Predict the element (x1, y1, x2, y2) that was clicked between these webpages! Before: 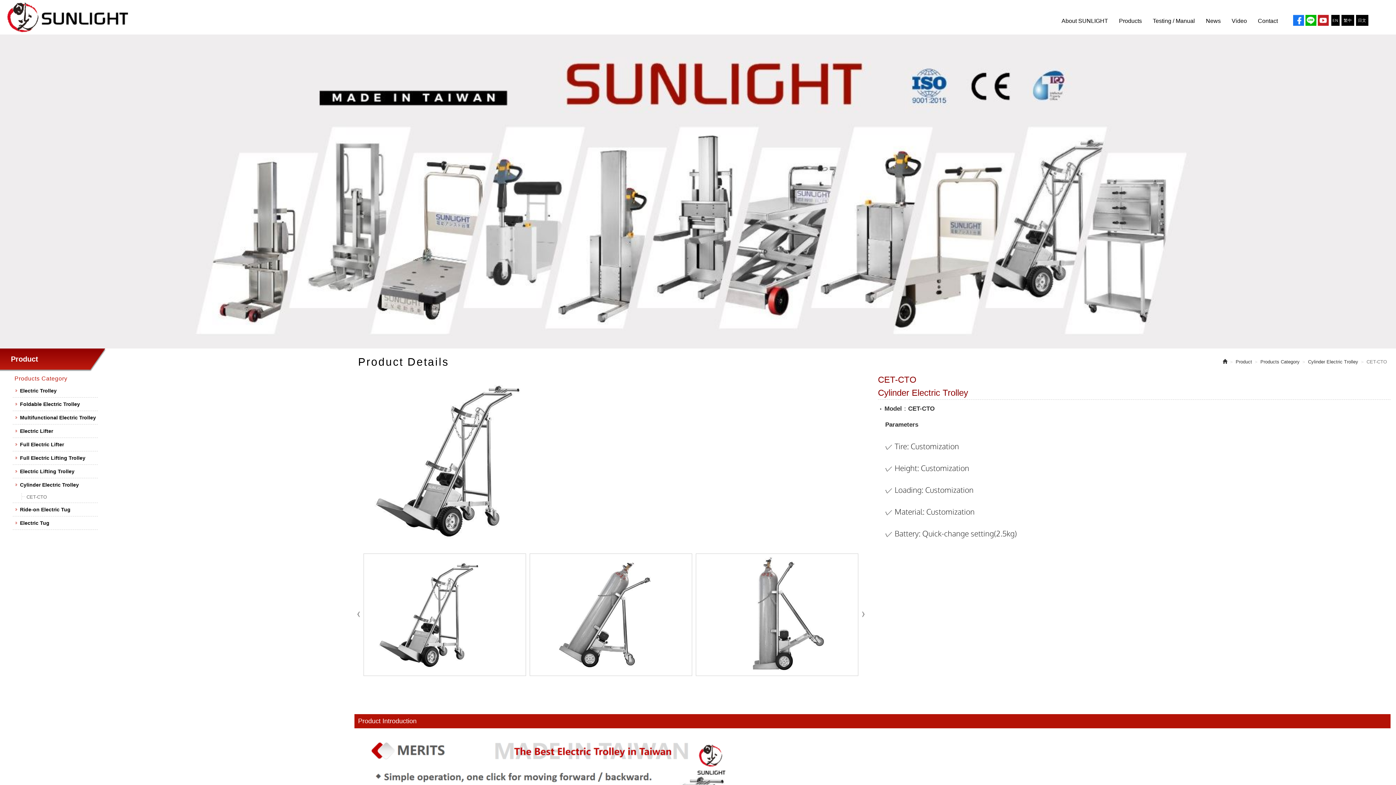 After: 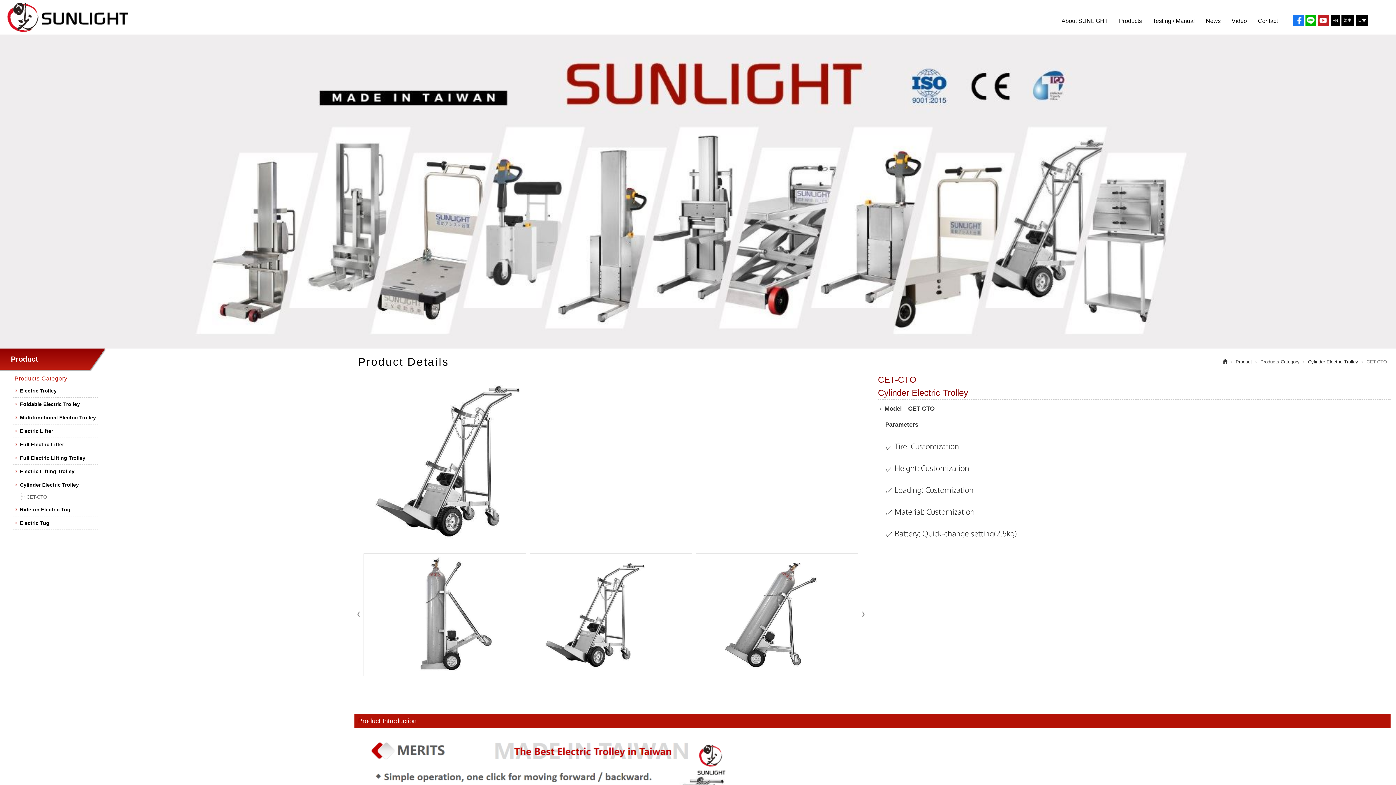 Action: bbox: (354, 607, 363, 622)